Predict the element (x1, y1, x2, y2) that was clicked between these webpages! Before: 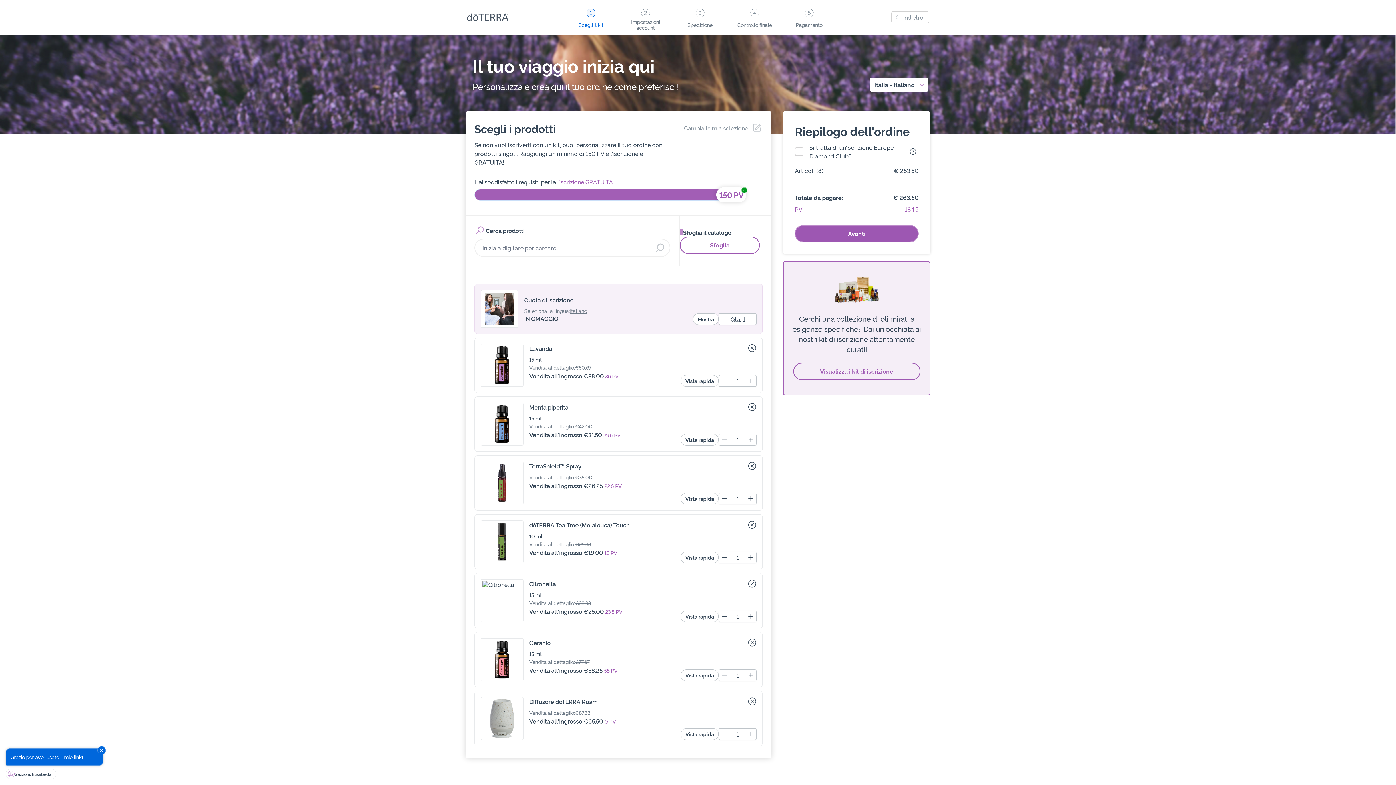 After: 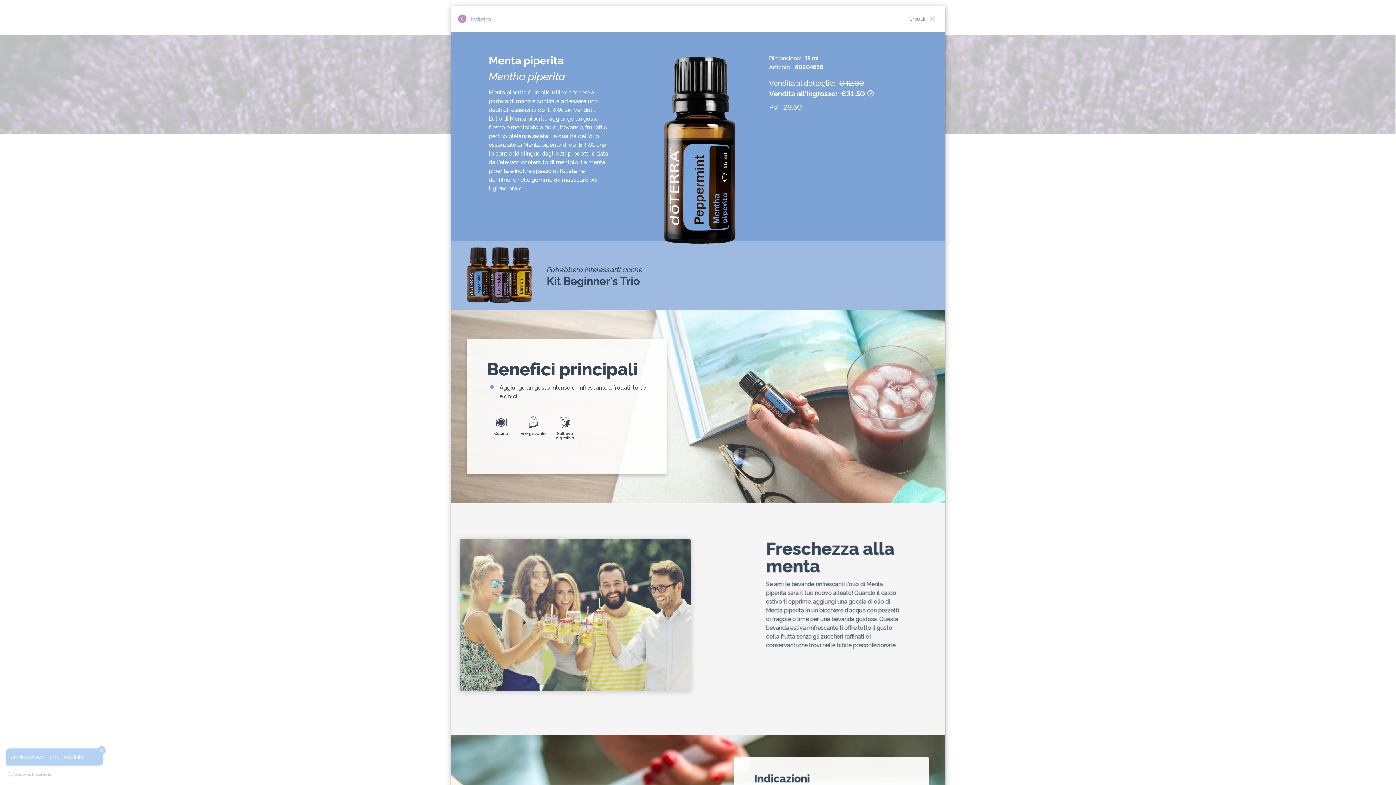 Action: bbox: (680, 434, 719, 445) label: Vista rapida